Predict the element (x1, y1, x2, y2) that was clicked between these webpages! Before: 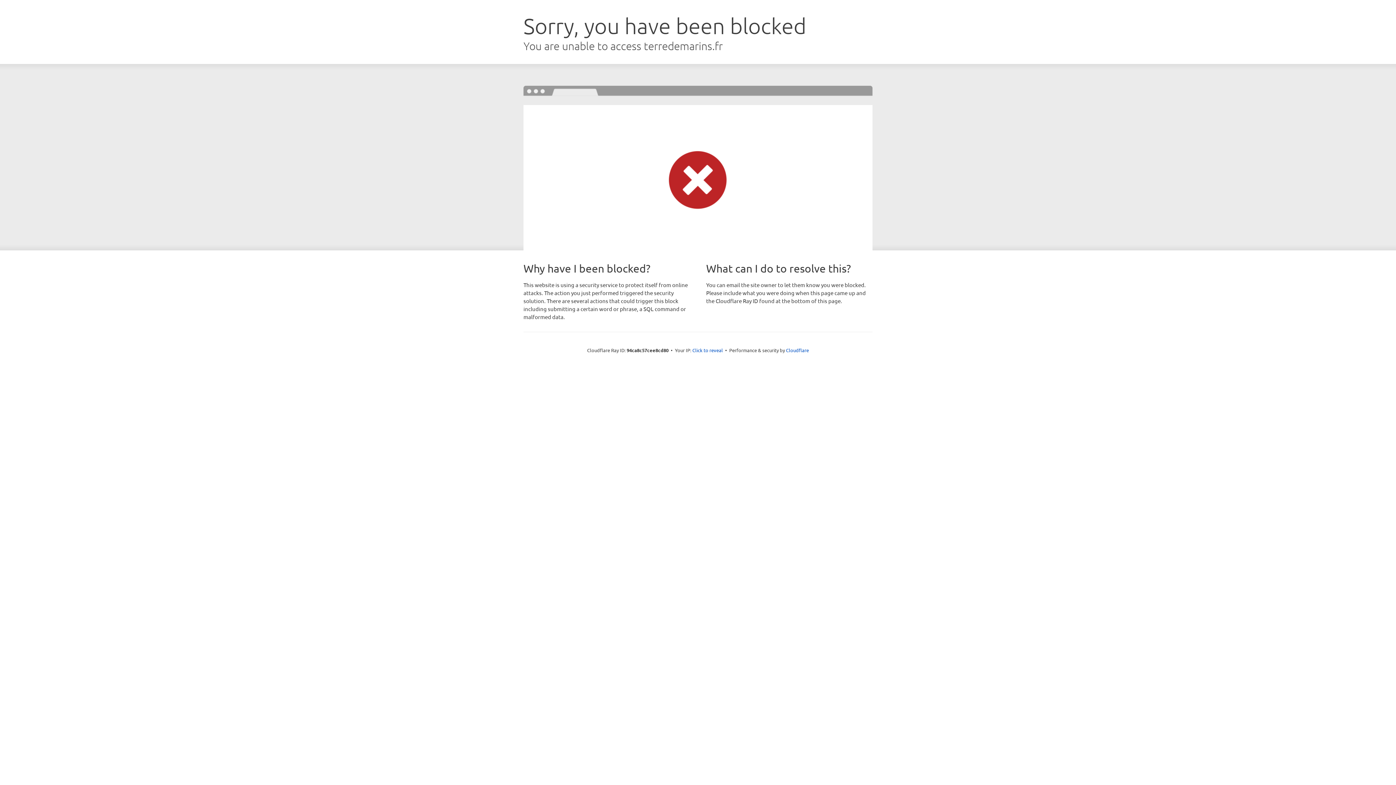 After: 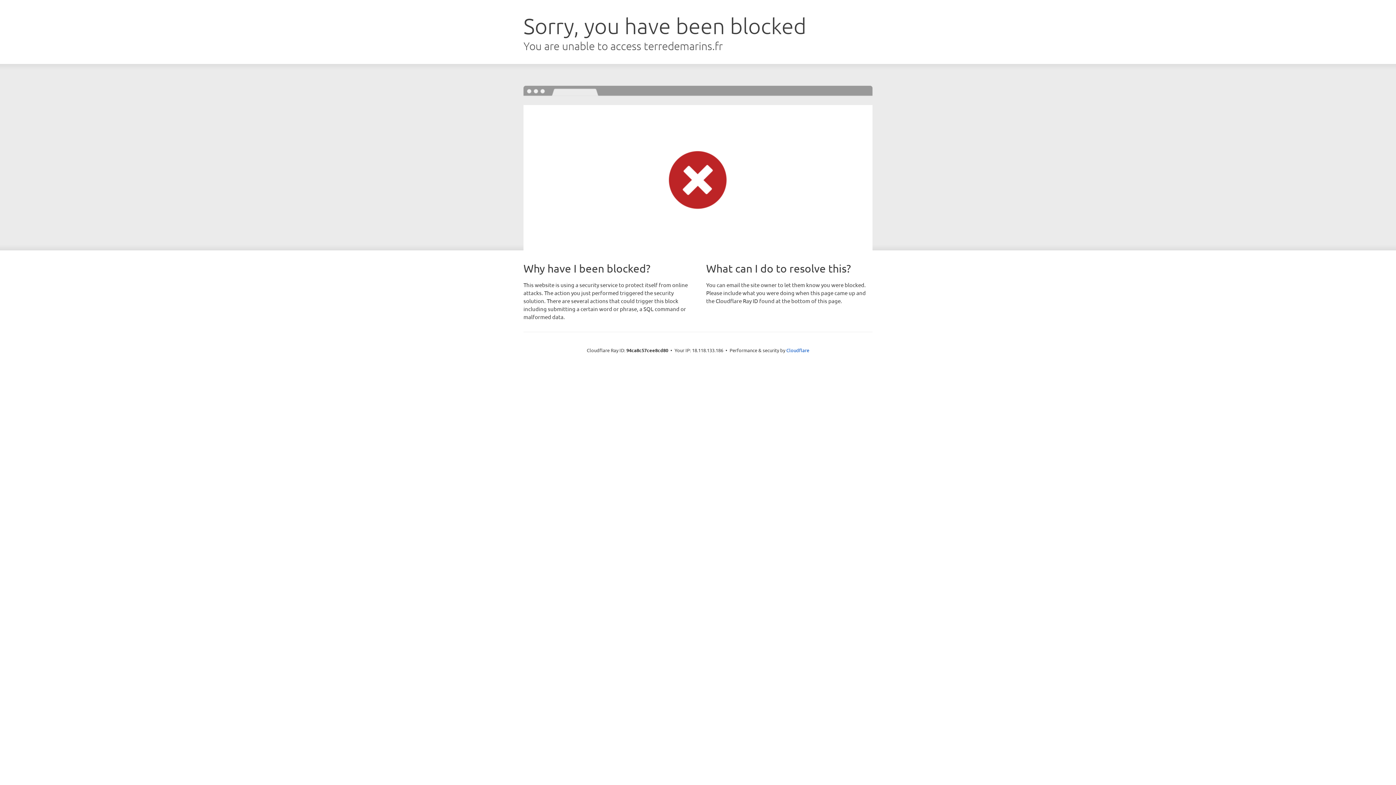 Action: label: Click to reveal bbox: (692, 346, 723, 353)